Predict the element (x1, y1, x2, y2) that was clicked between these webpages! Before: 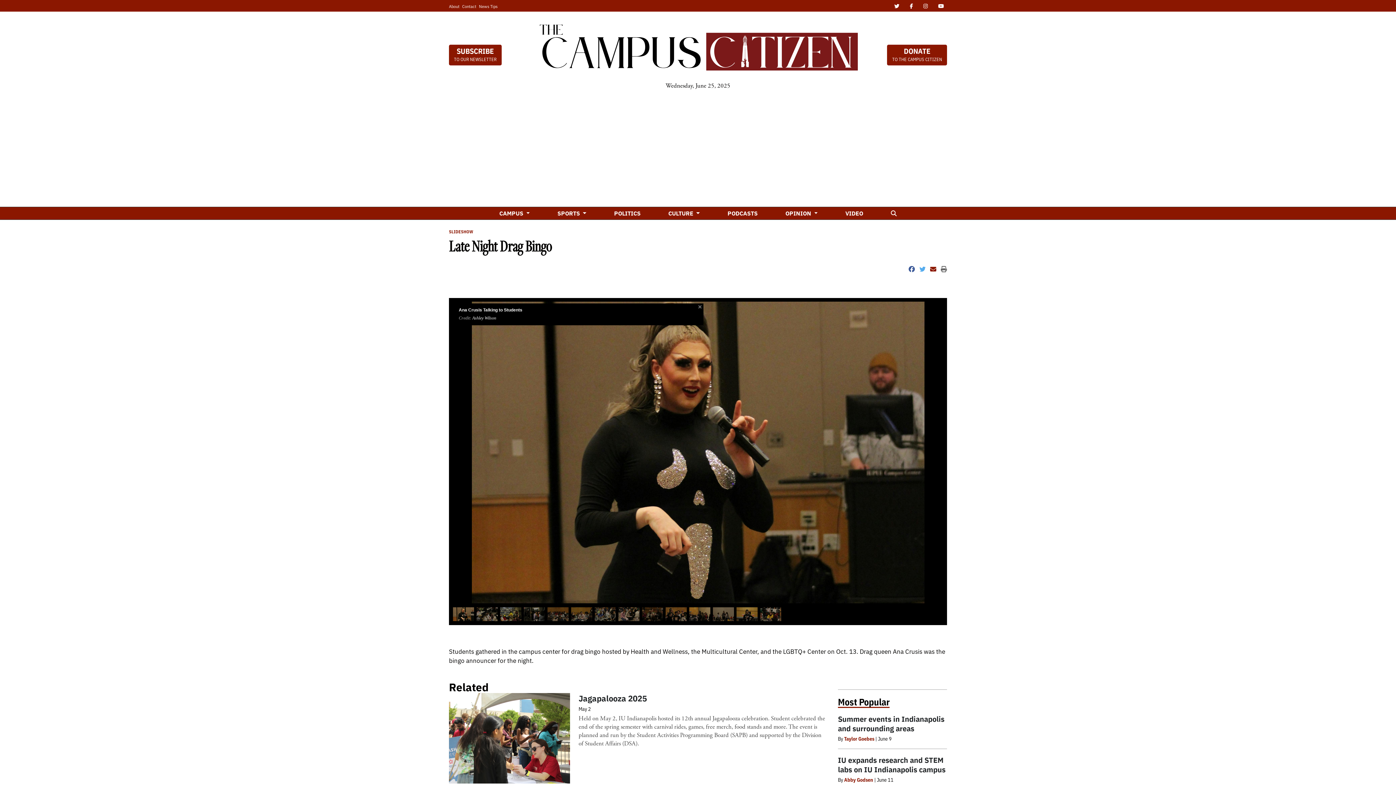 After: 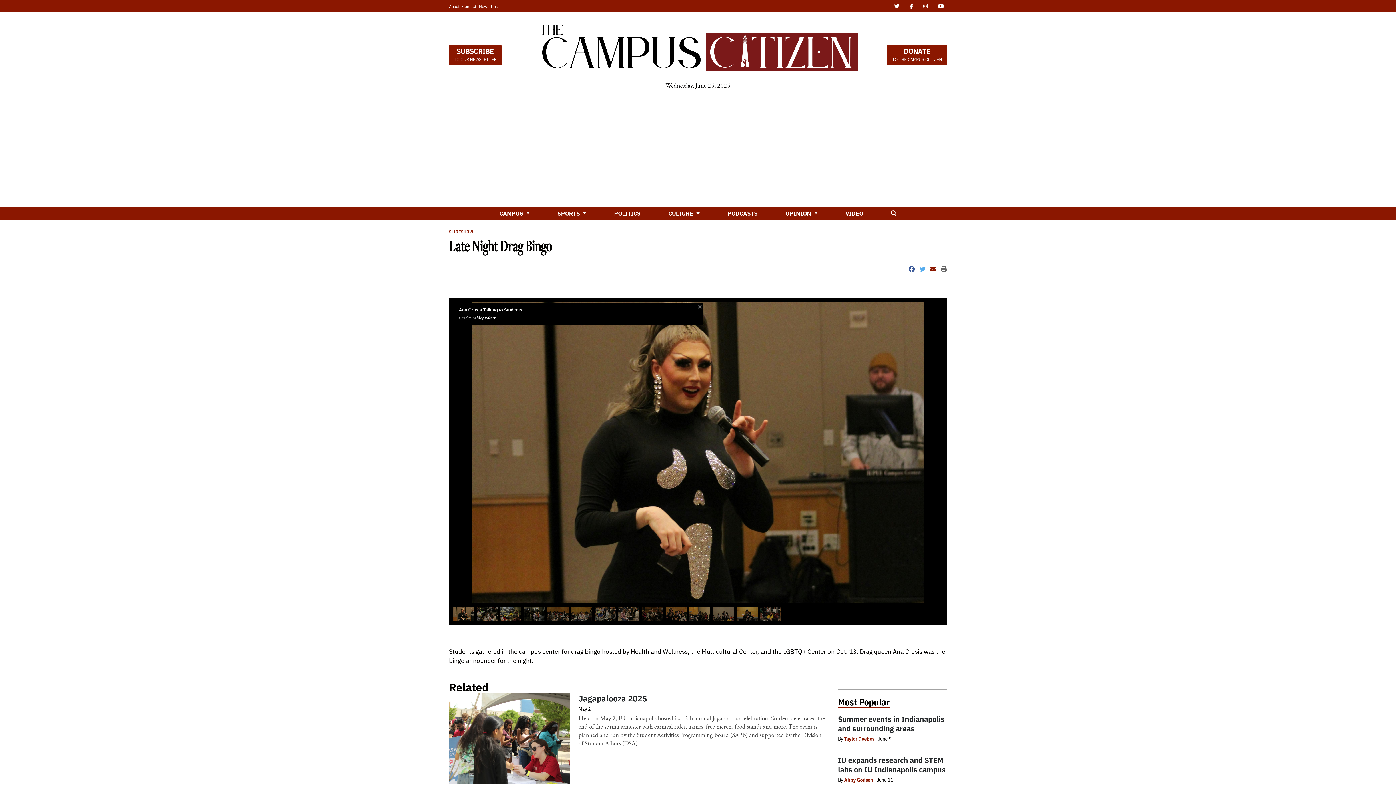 Action: bbox: (941, 264, 947, 273)